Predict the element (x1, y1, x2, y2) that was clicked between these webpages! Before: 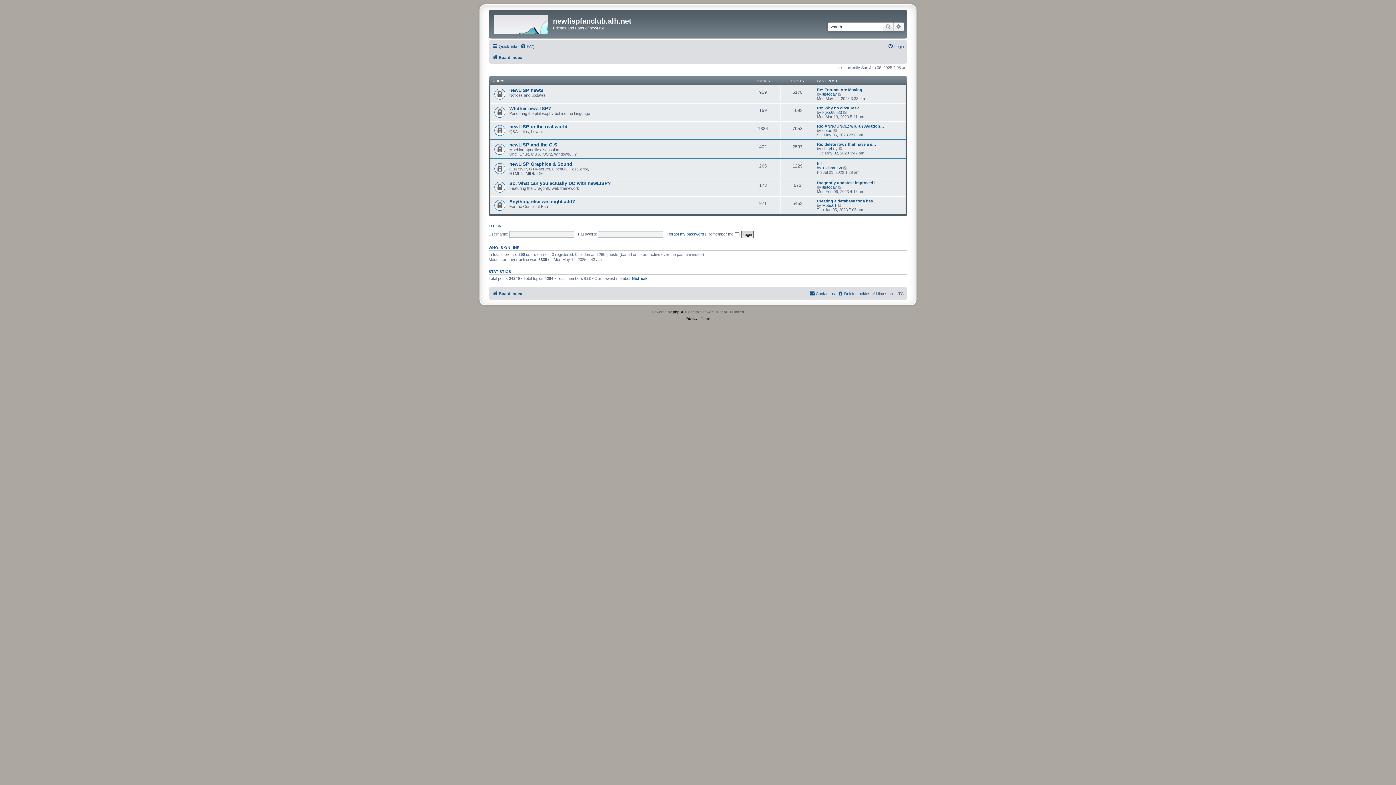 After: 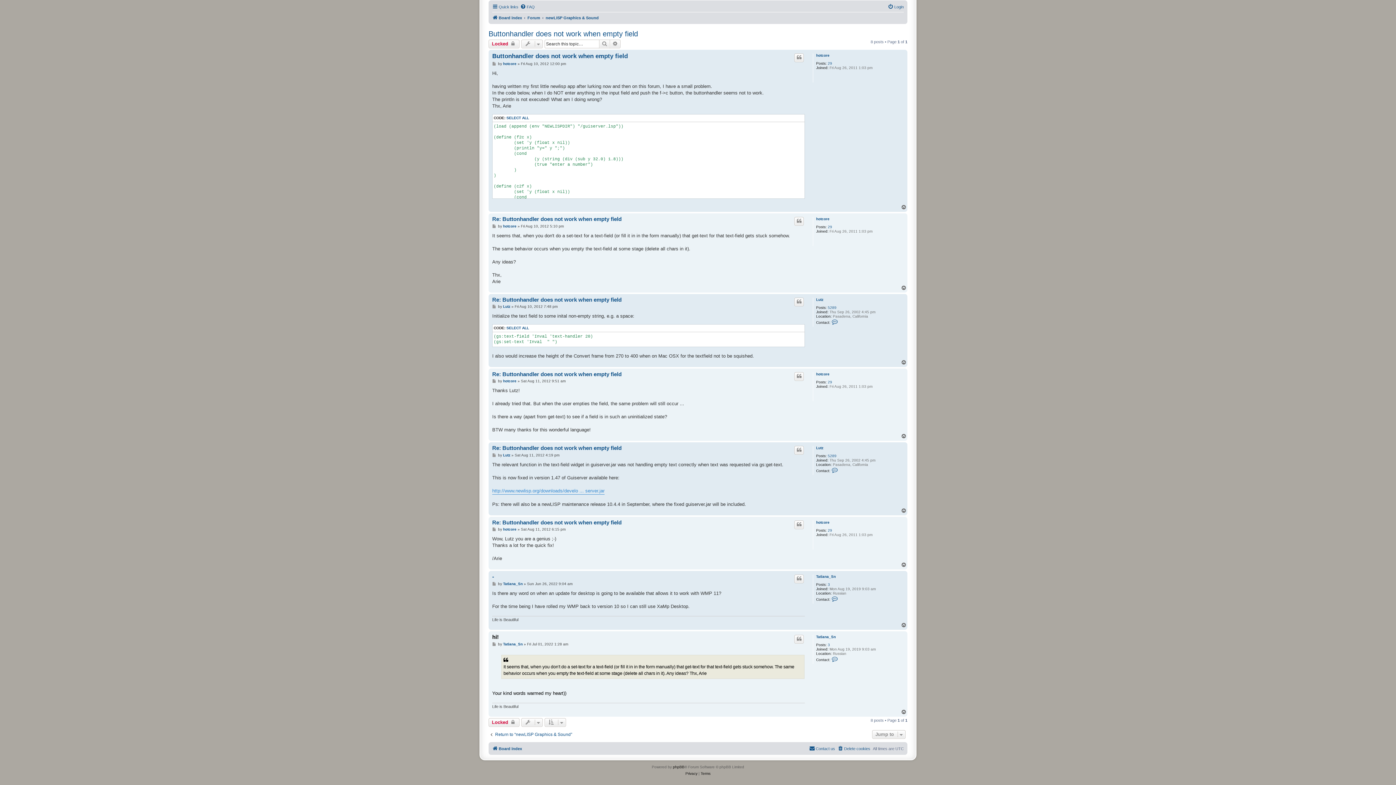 Action: label: hi! bbox: (817, 161, 822, 165)